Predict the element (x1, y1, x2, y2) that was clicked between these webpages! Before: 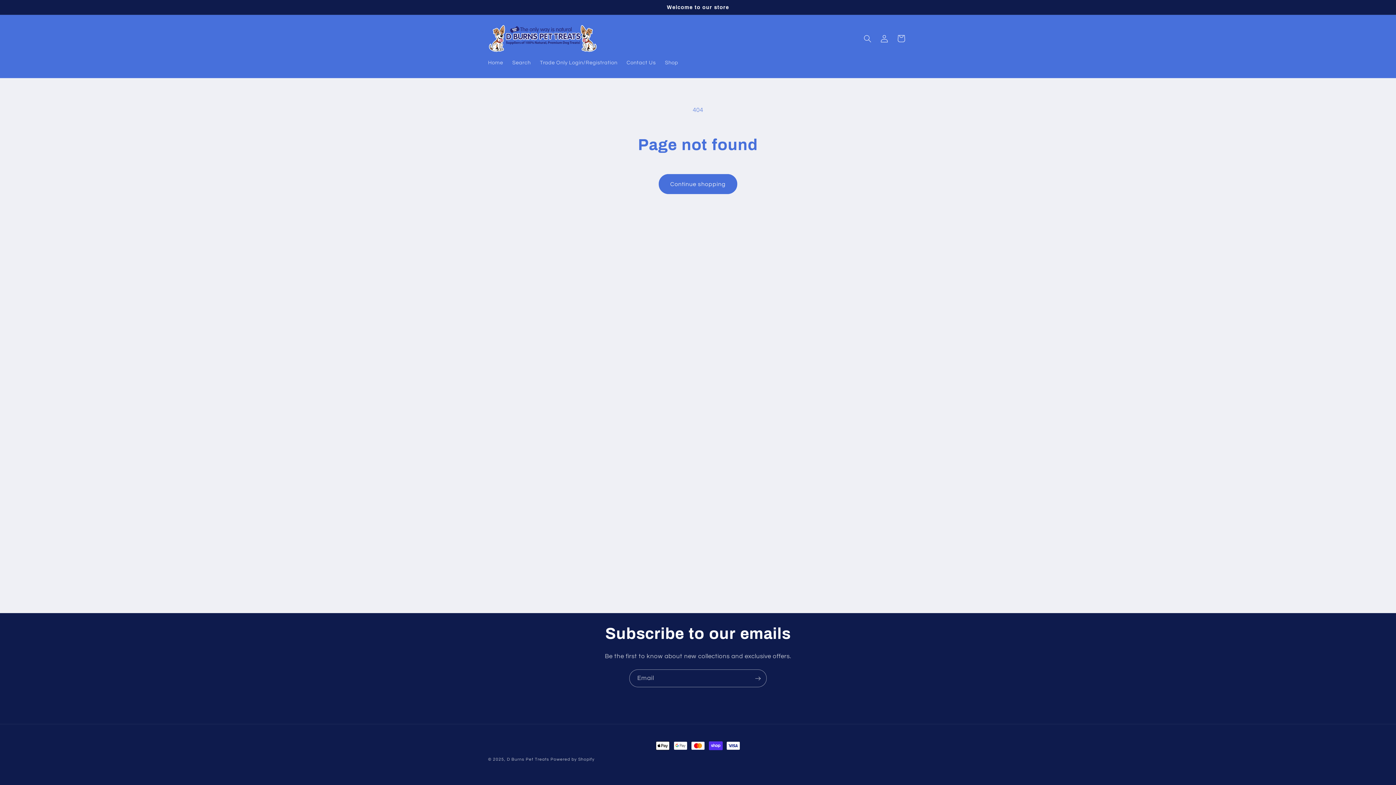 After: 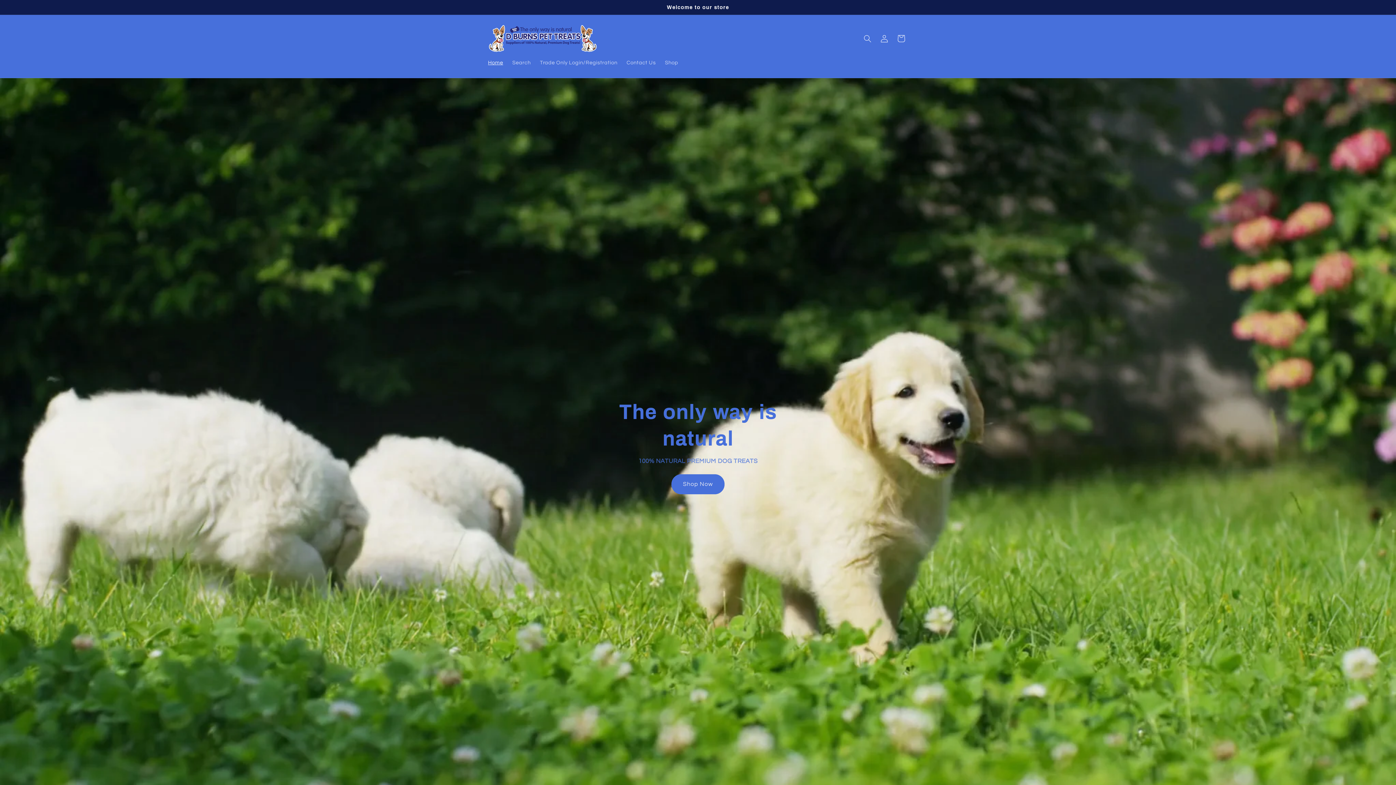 Action: bbox: (483, 54, 507, 70) label: Home